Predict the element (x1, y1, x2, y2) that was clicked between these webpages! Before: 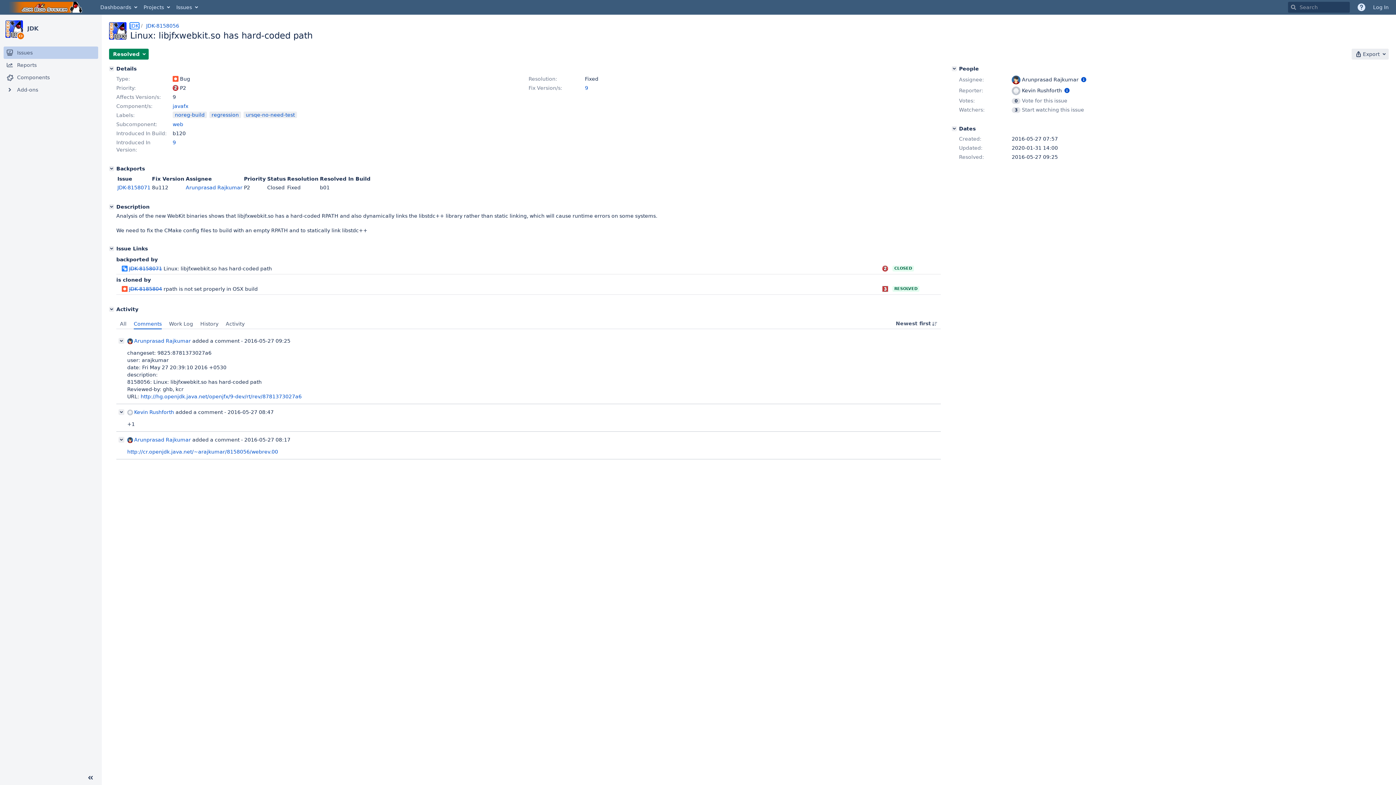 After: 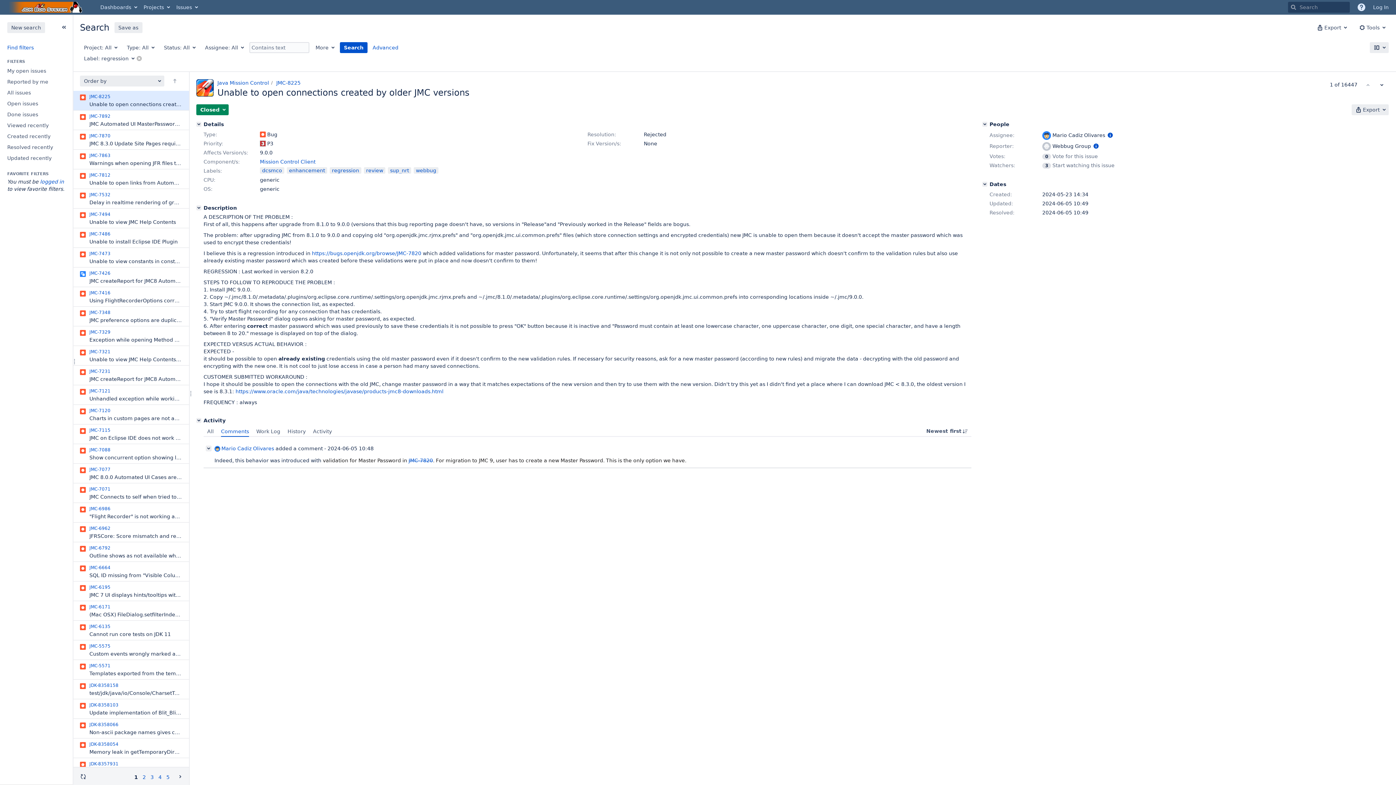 Action: label: regression bbox: (209, 111, 241, 118)